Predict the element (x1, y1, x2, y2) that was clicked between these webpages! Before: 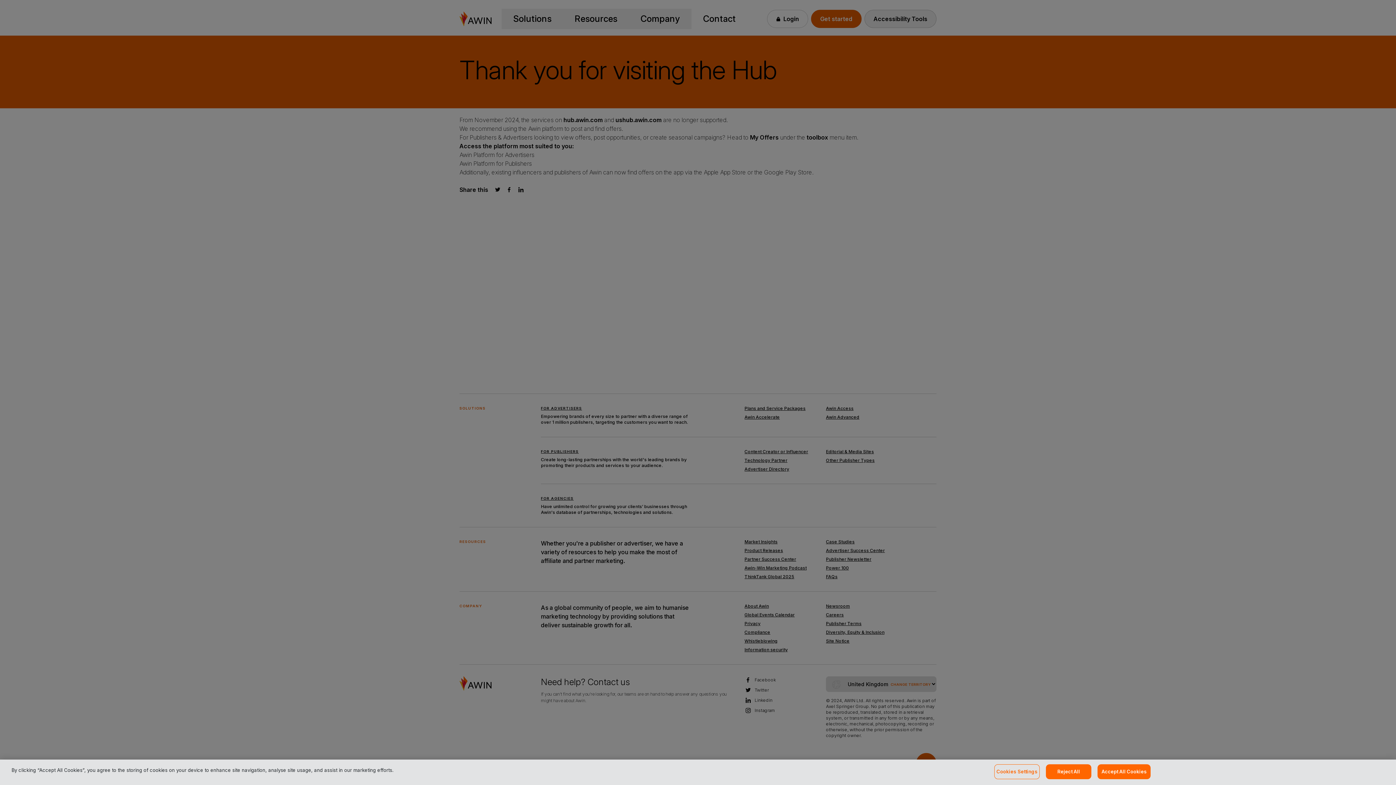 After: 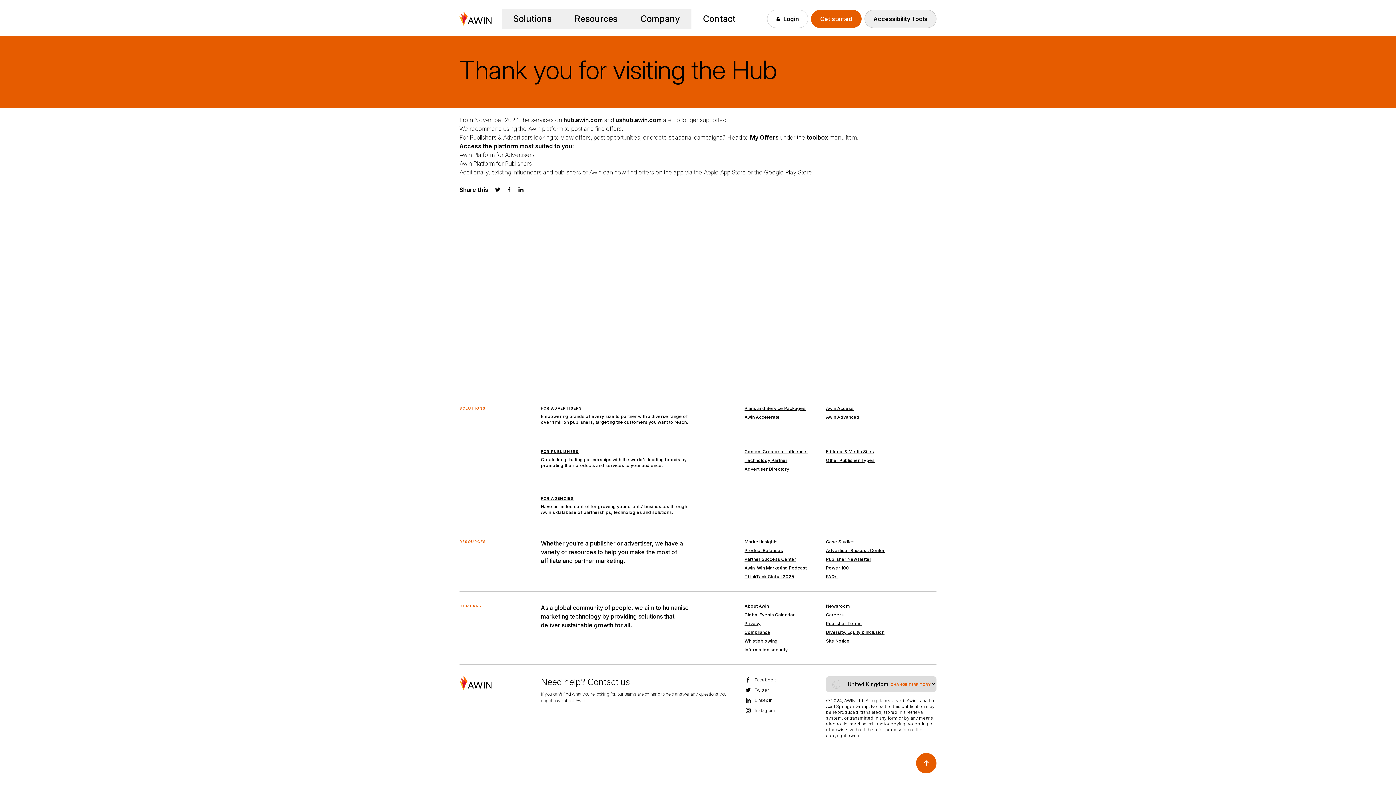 Action: label: Reject All bbox: (1046, 764, 1091, 779)